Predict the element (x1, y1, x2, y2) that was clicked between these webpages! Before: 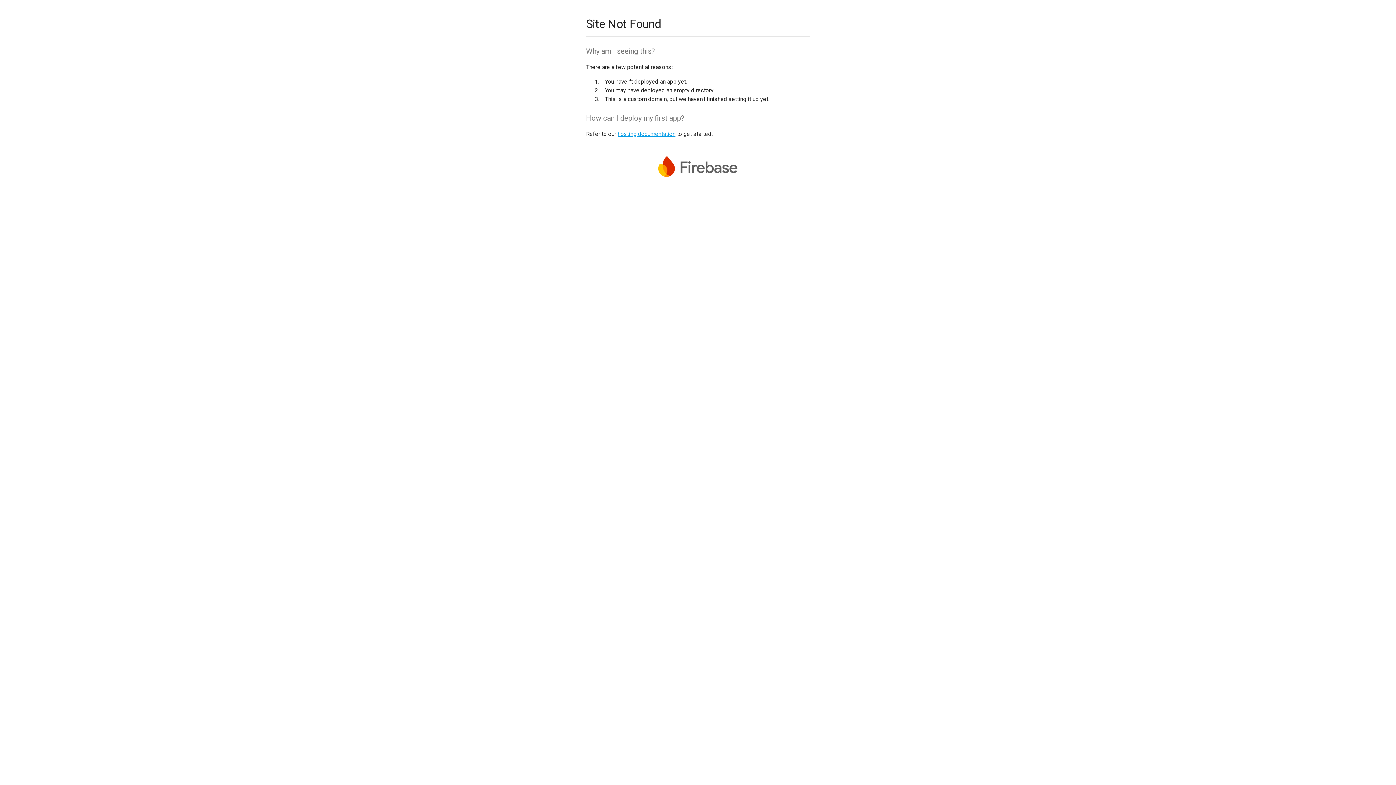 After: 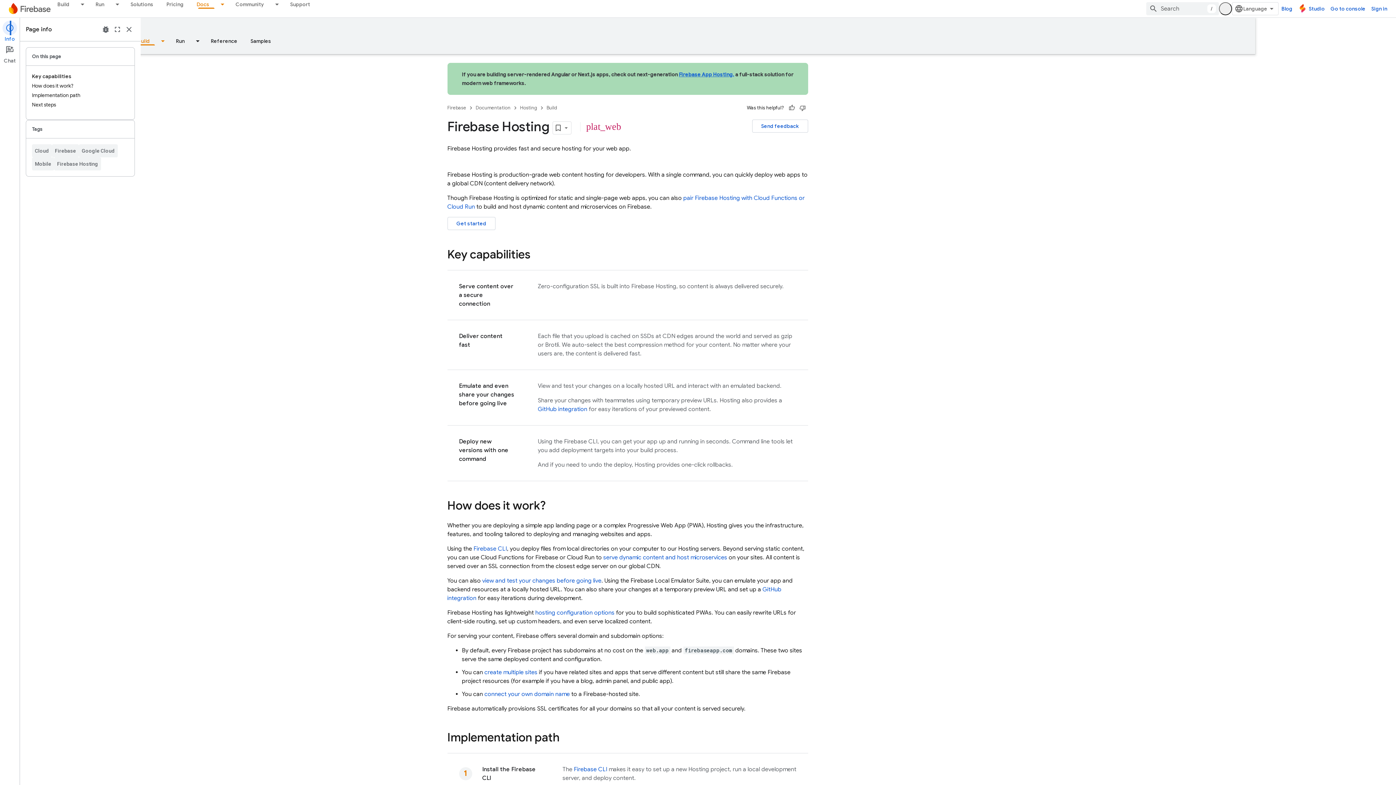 Action: bbox: (617, 130, 675, 137) label: hosting documentation